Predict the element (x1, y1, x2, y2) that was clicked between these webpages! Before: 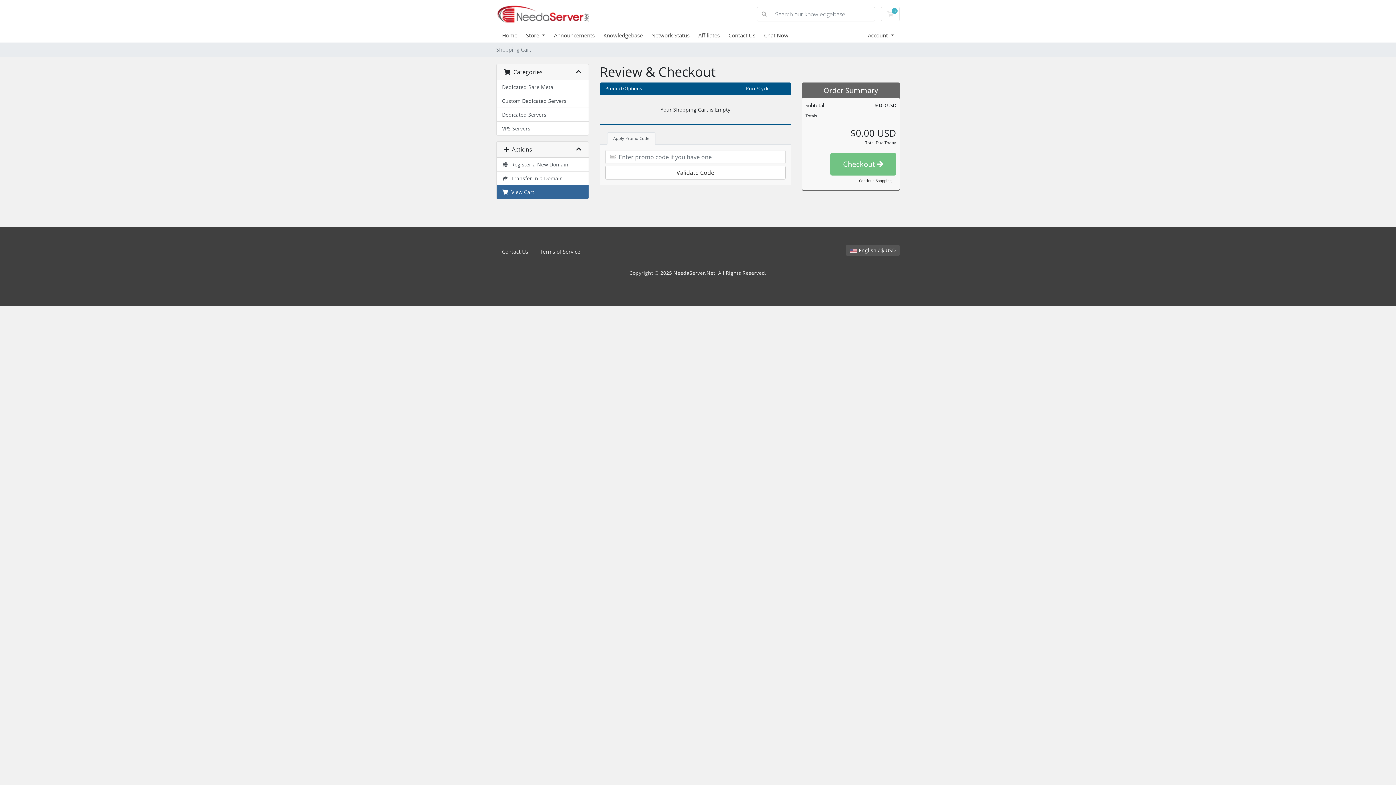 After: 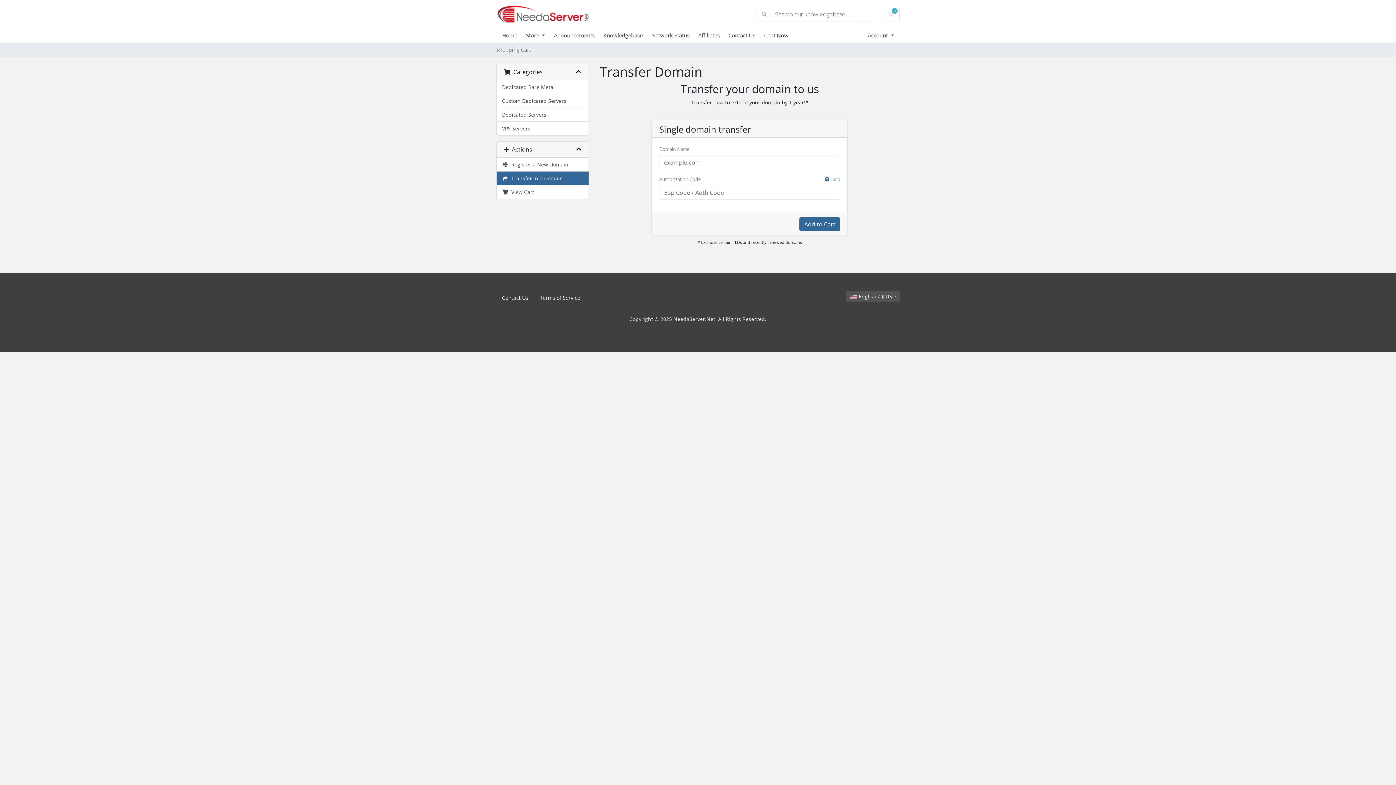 Action: label:   Transfer in a Domain bbox: (496, 171, 588, 185)